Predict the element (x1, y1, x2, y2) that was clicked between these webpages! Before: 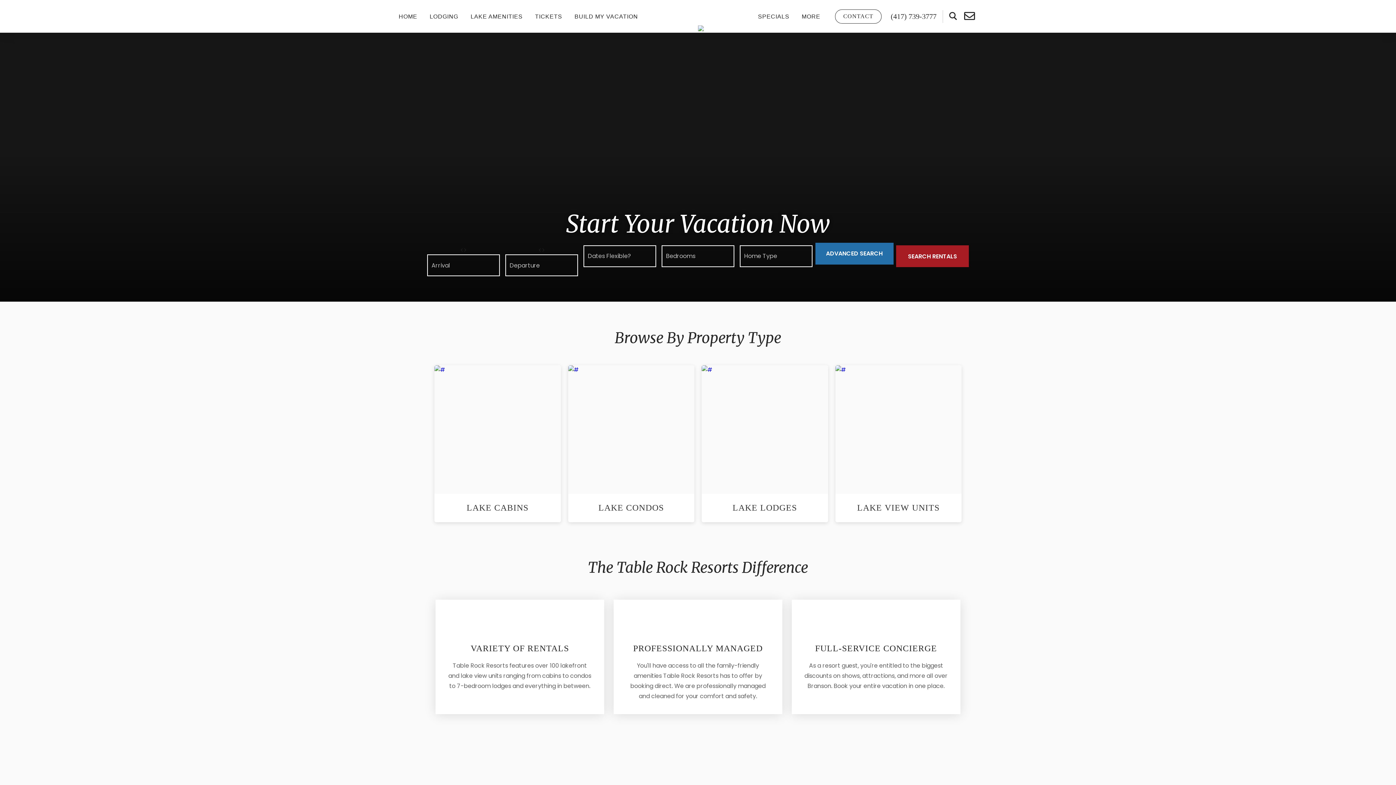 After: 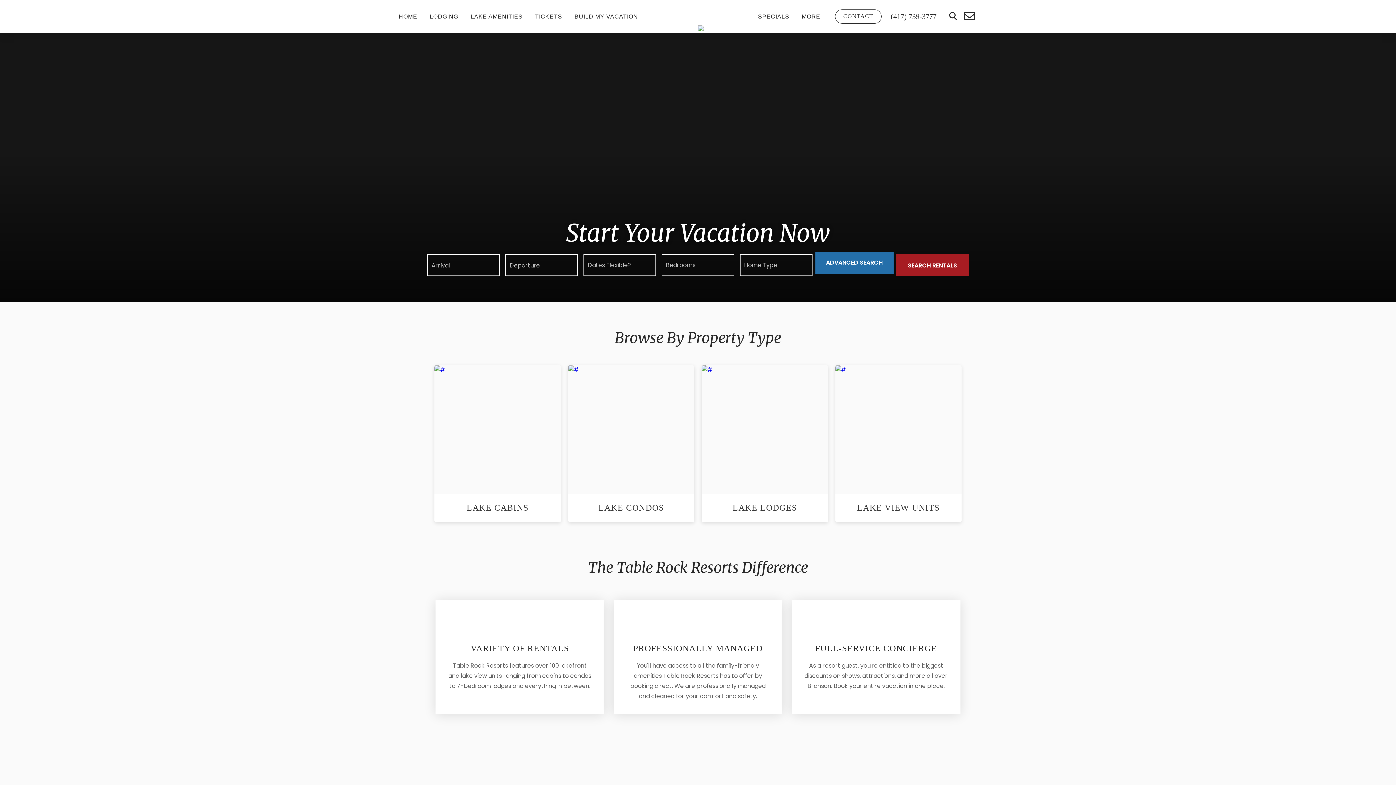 Action: label: HOME bbox: (393, 9, 422, 23)